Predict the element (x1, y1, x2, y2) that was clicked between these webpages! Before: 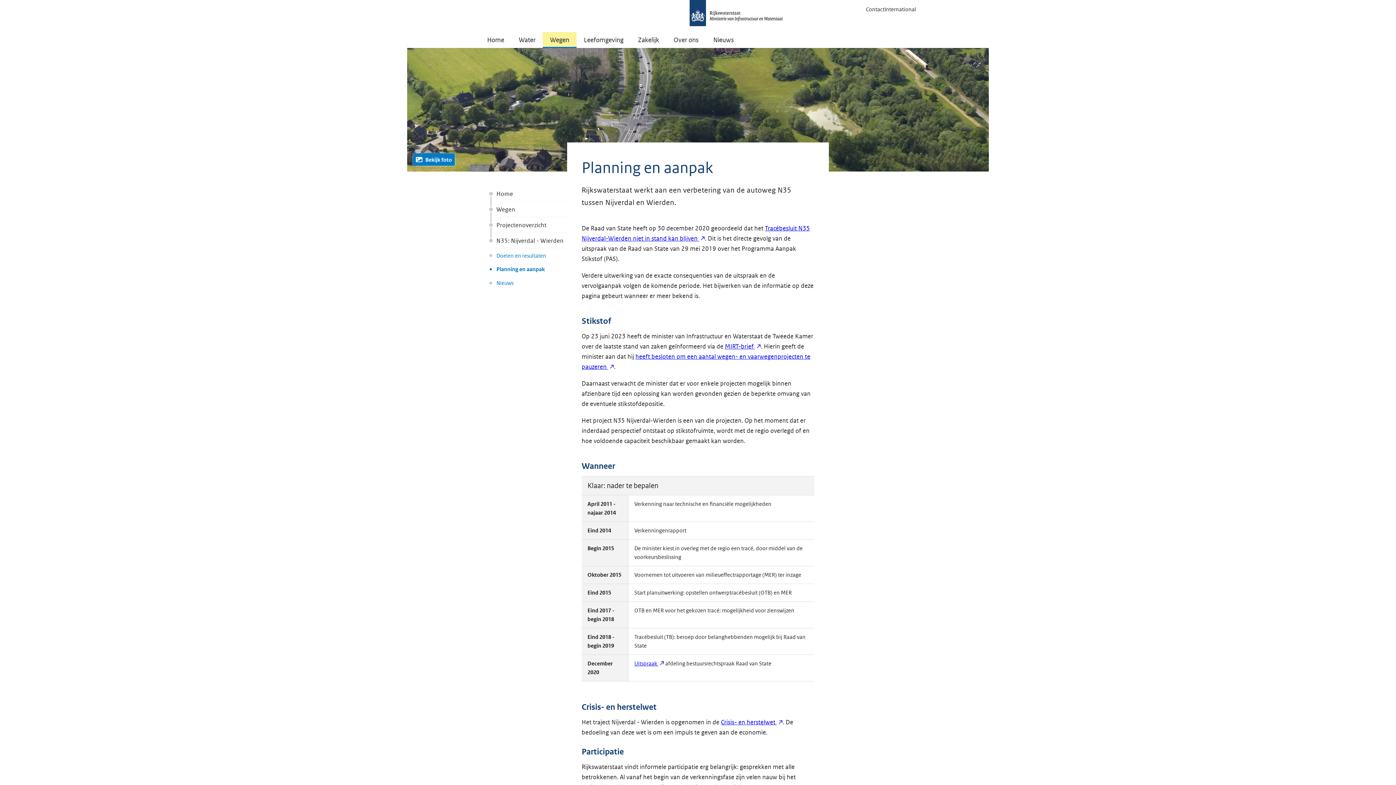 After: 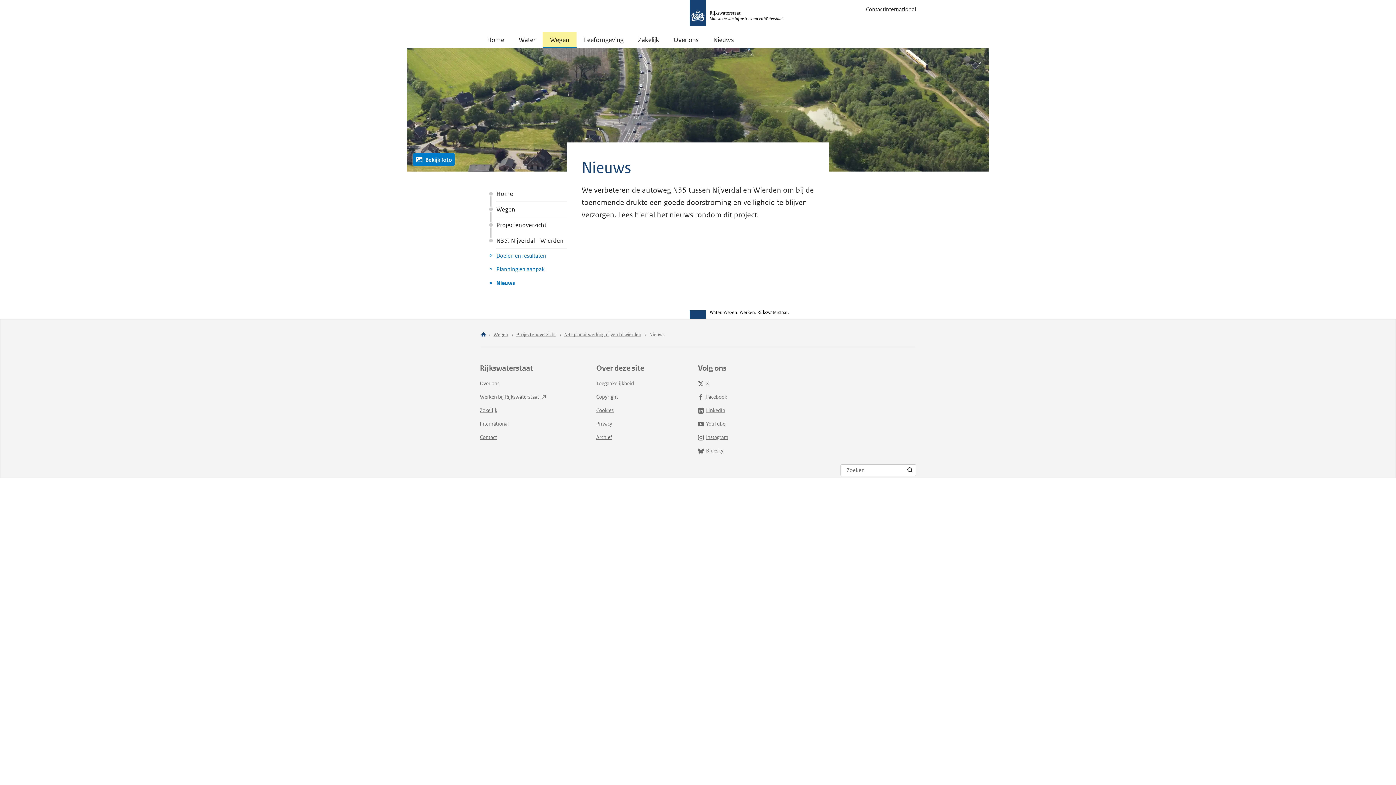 Action: label: Nieuws bbox: (496, 276, 567, 290)